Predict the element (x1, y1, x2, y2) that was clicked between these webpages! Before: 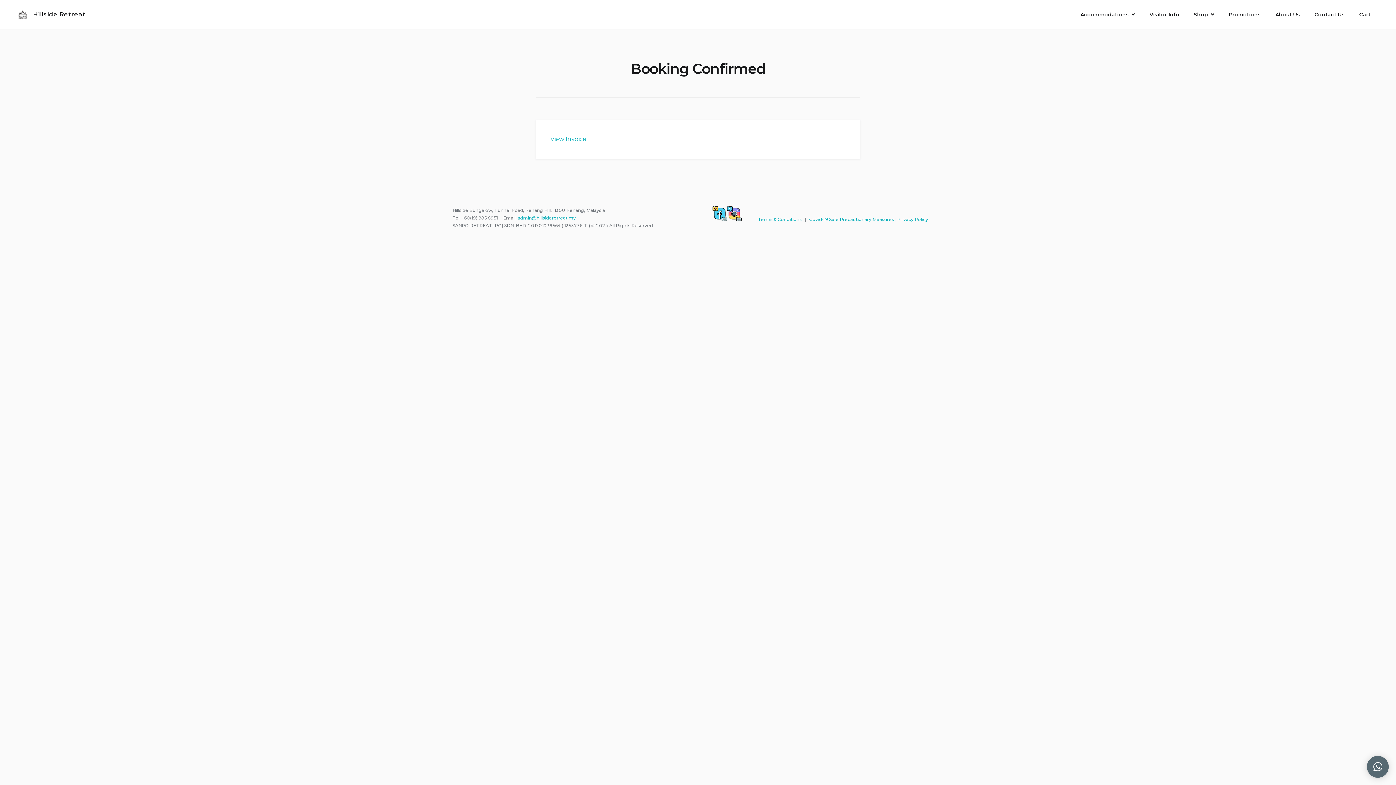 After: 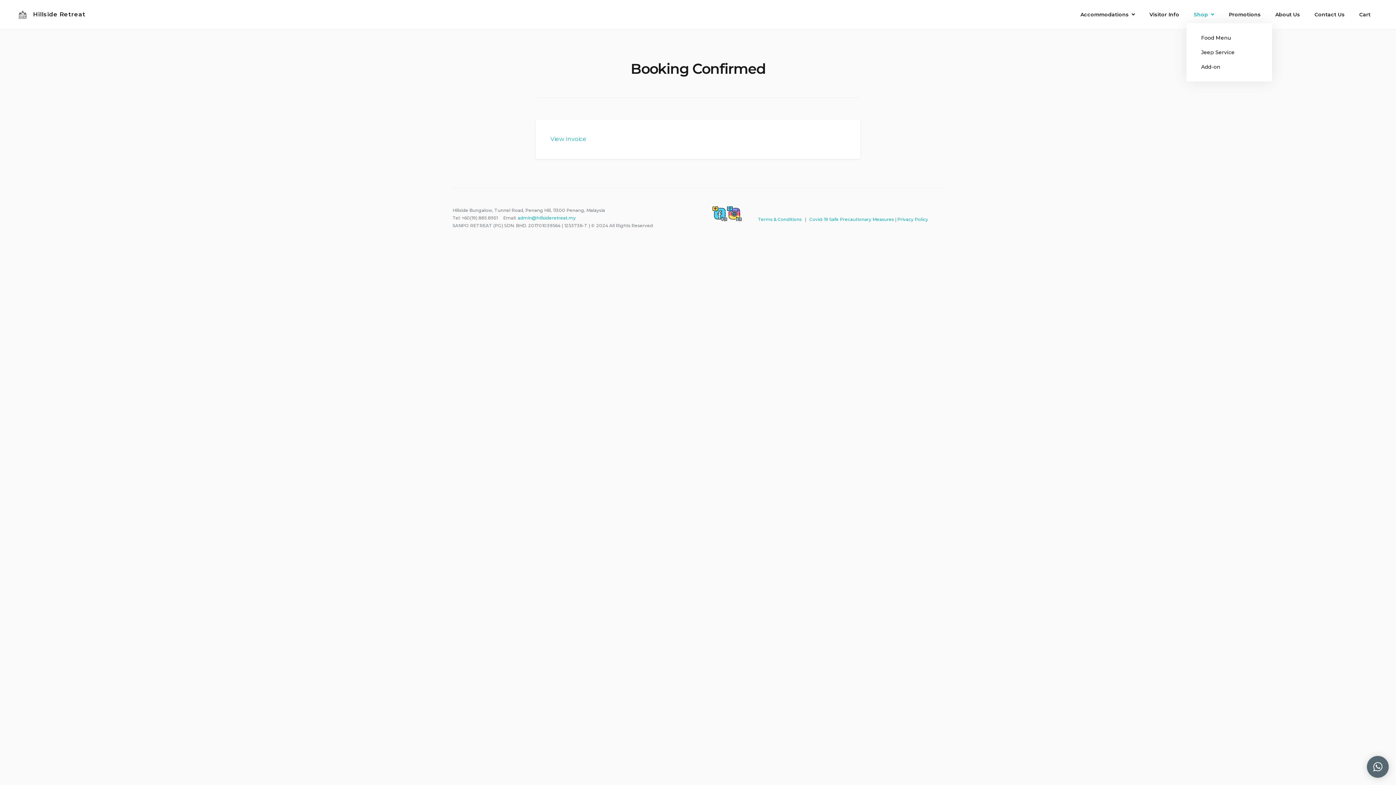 Action: label: Shop bbox: (1186, 5, 1221, 23)